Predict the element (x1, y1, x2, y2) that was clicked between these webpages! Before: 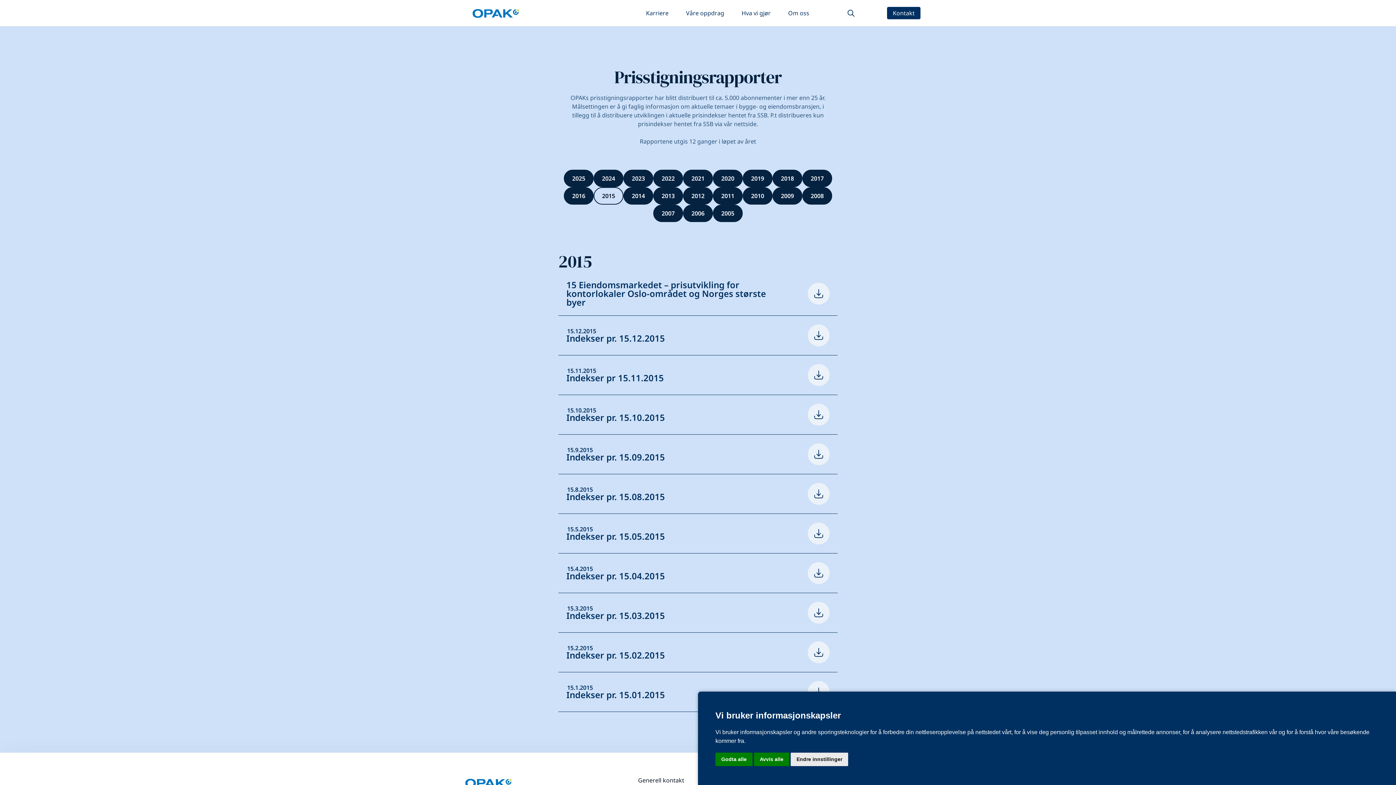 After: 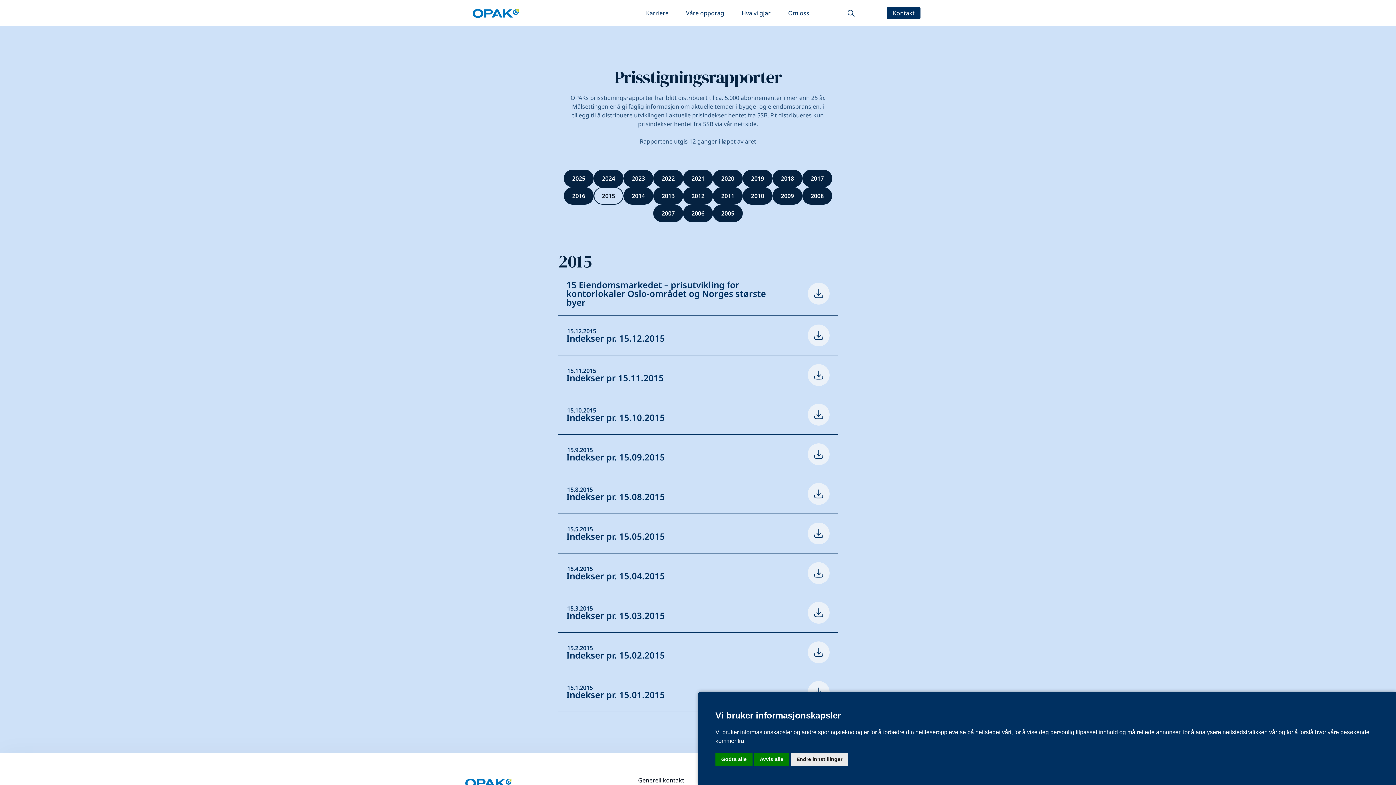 Action: label: 2015 bbox: (593, 187, 623, 204)